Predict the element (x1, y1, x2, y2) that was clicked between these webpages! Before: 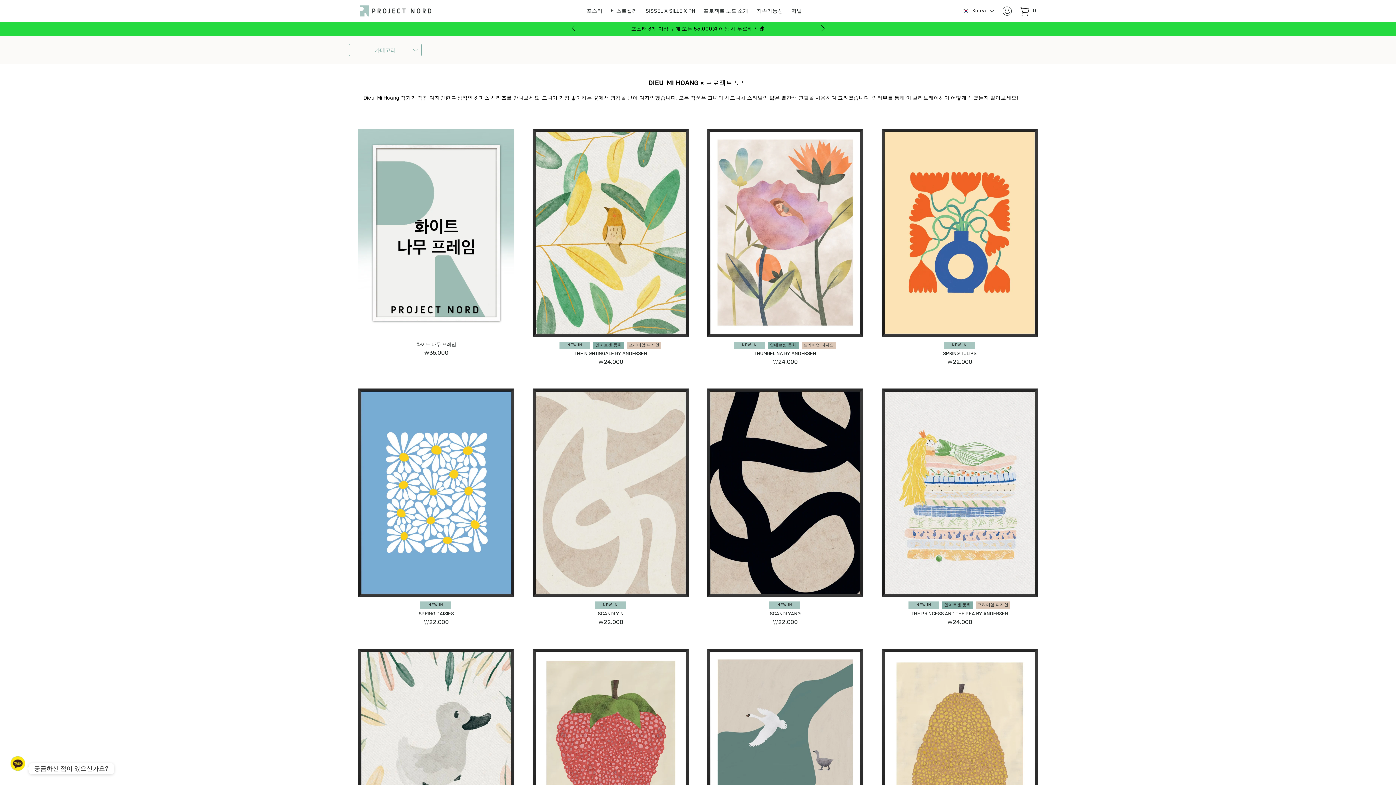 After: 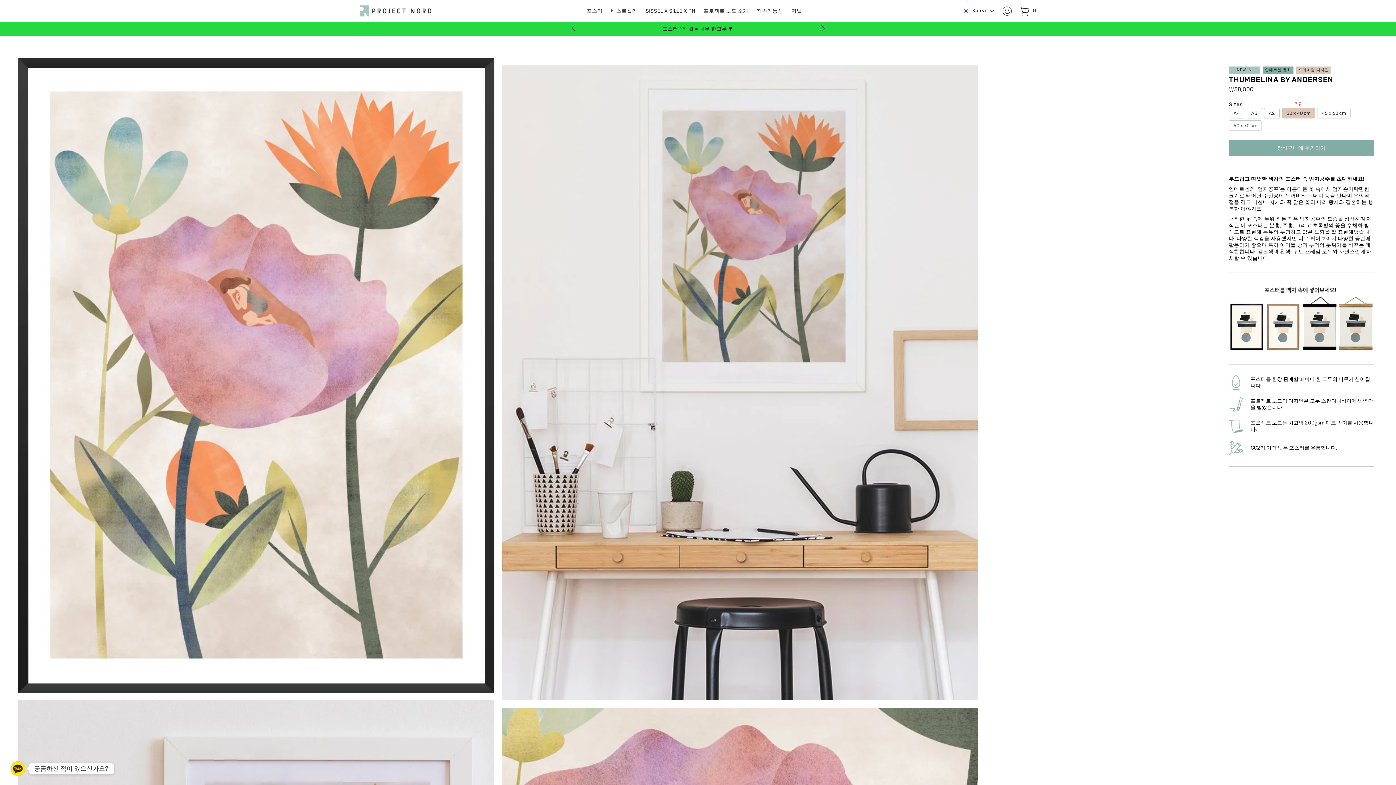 Action: bbox: (707, 229, 863, 235)